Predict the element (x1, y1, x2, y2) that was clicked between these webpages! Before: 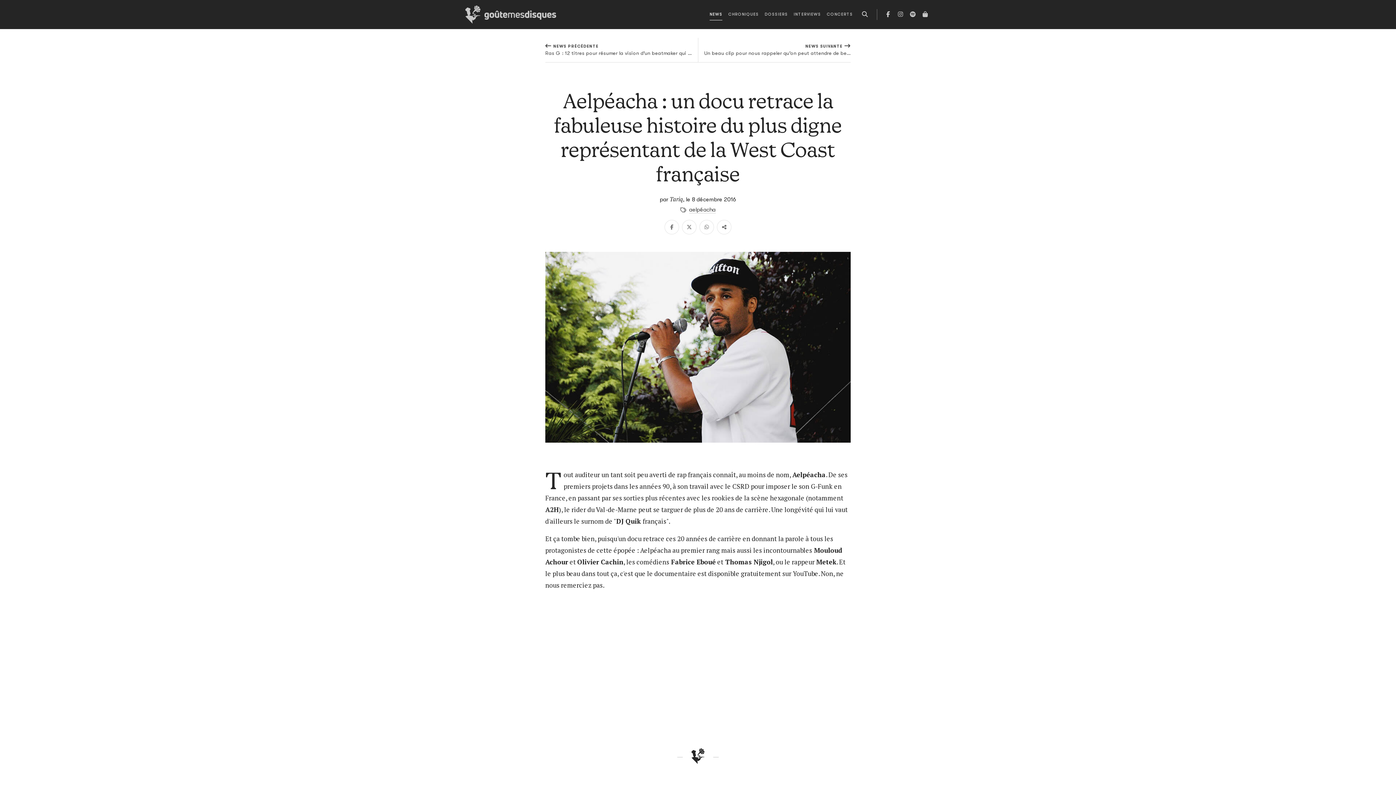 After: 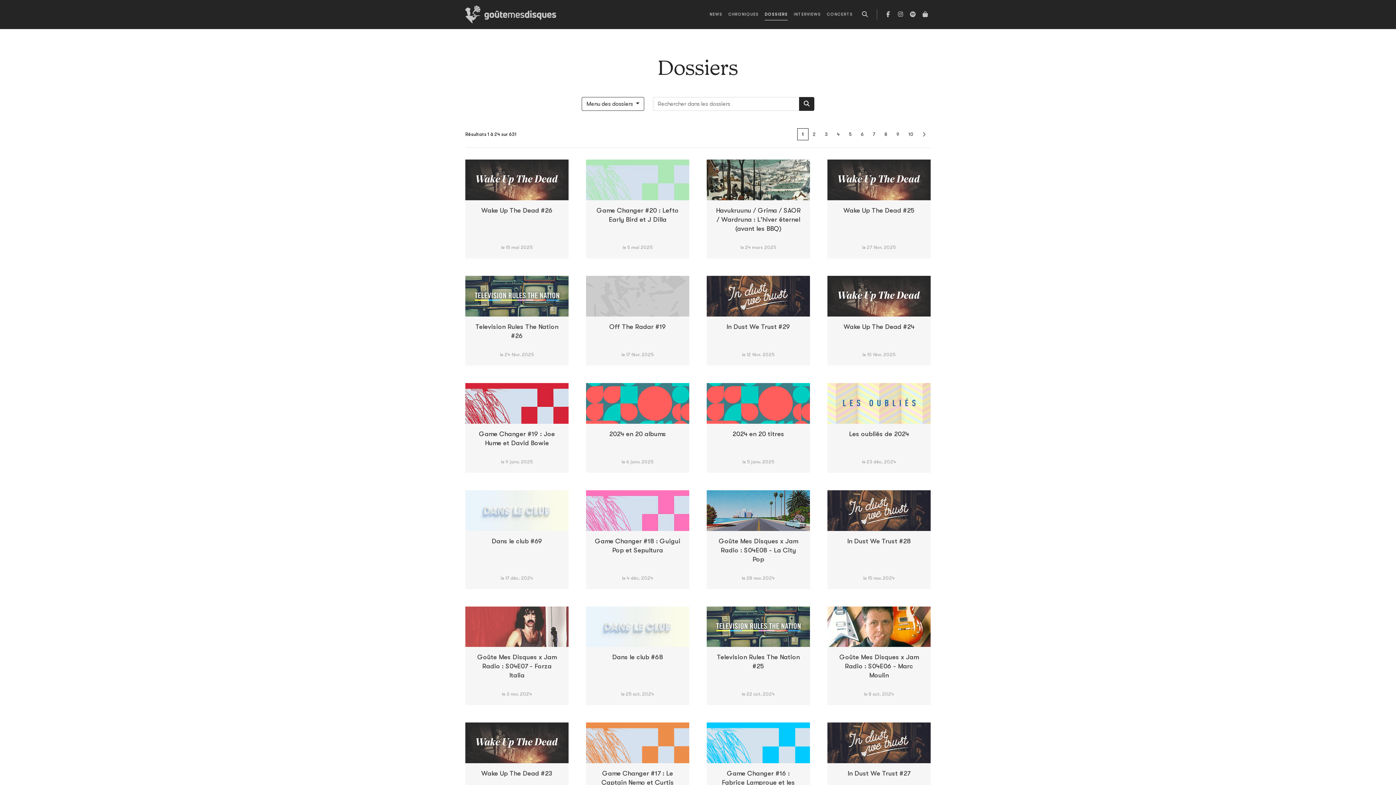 Action: label: DOSSIERS bbox: (761, 8, 790, 20)